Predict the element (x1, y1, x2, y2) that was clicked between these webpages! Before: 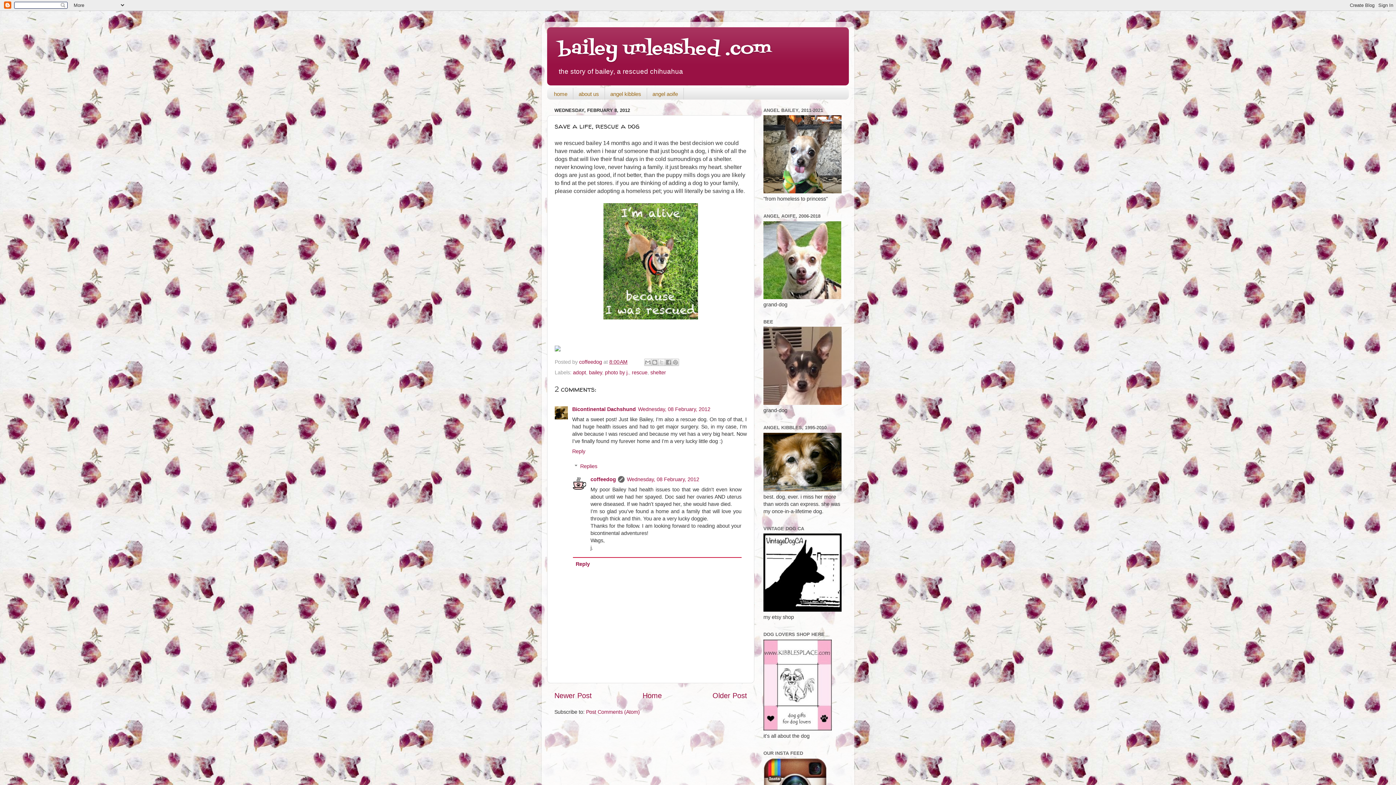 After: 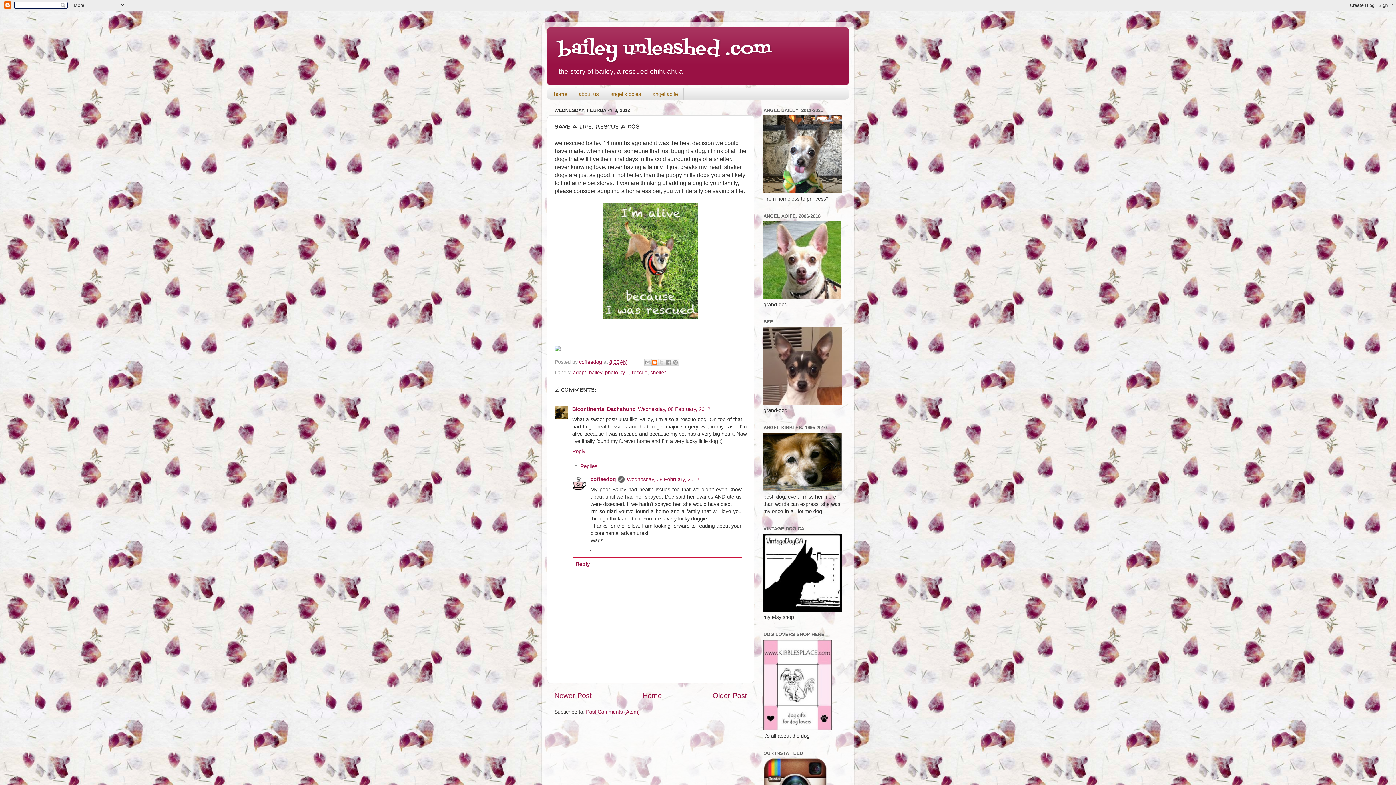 Action: bbox: (651, 358, 658, 366) label: BlogThis!